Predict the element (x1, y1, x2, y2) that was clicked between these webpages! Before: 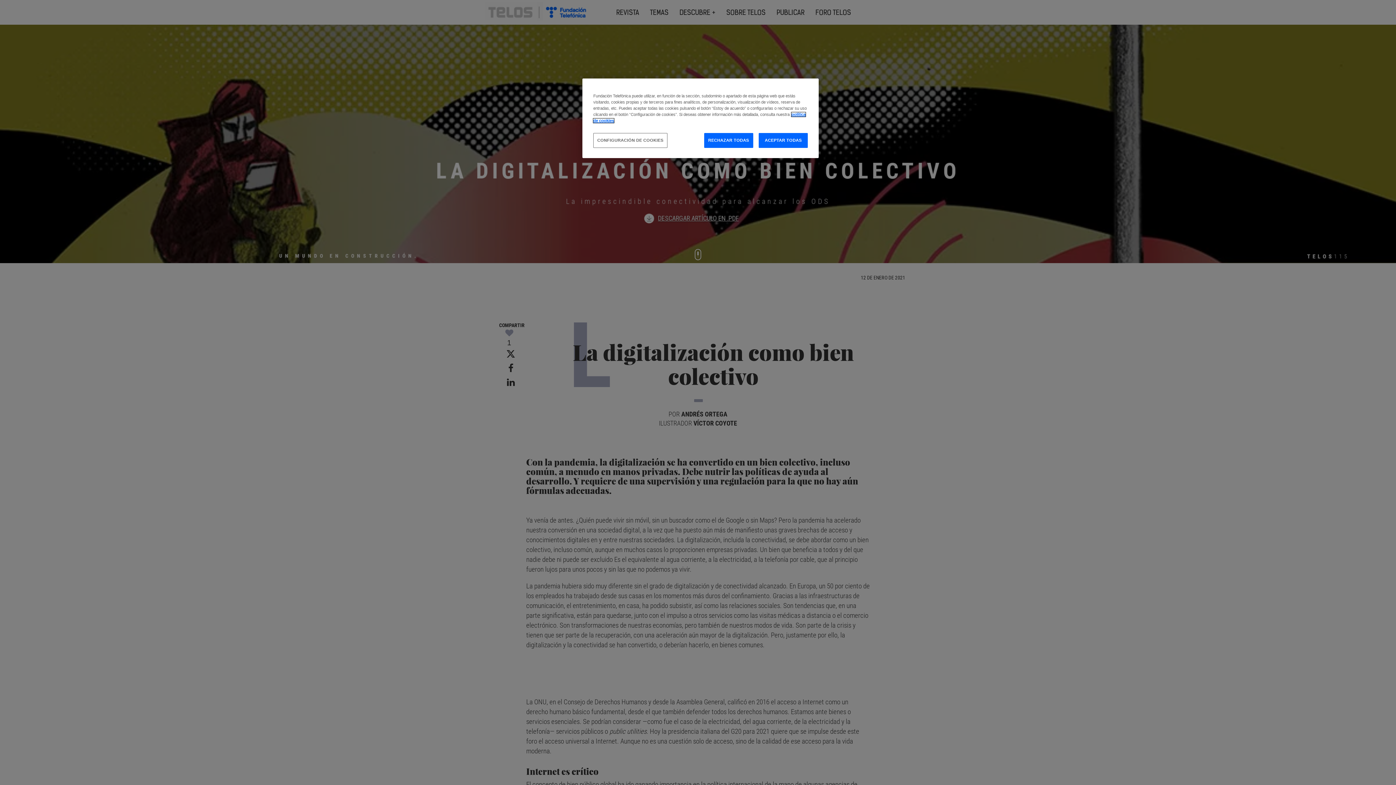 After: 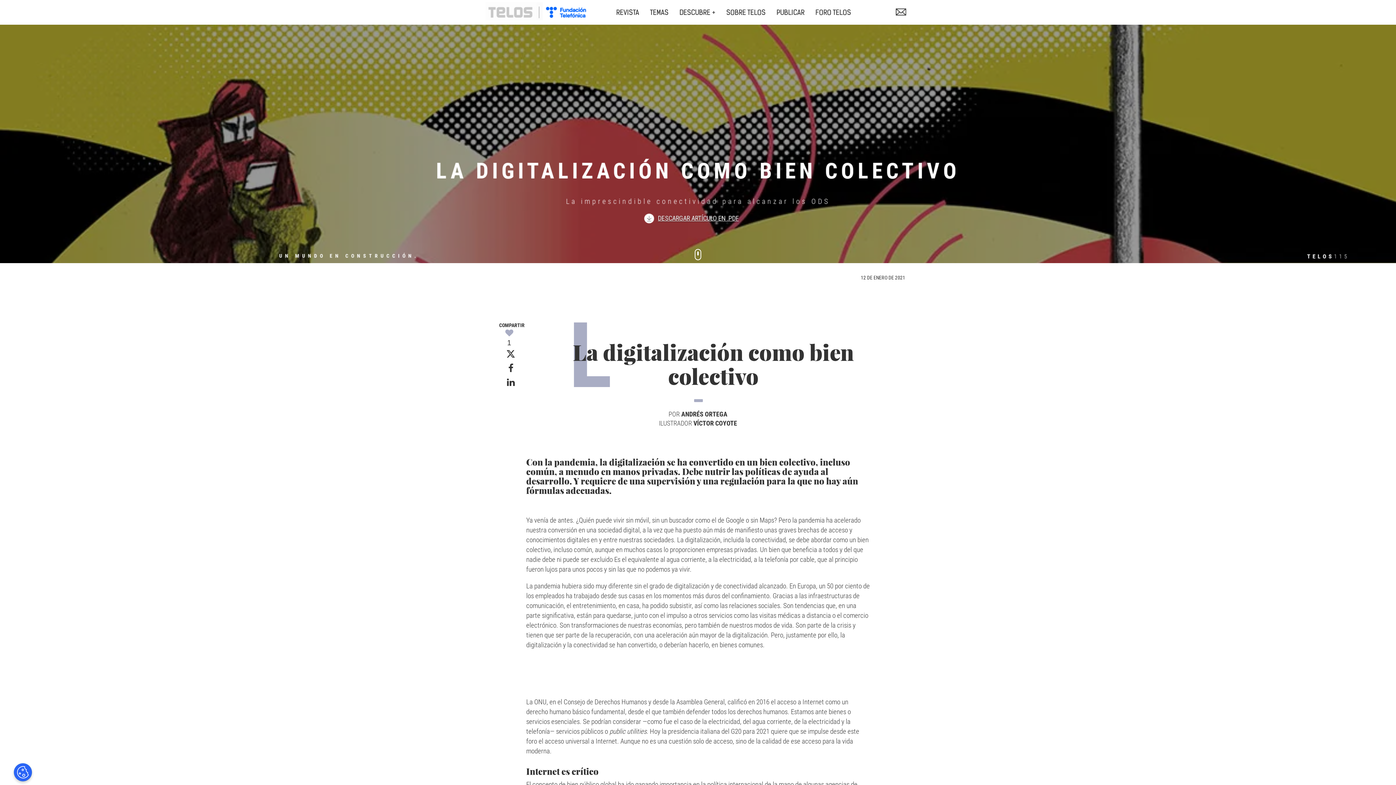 Action: label: ACEPTAR TODAS bbox: (758, 133, 808, 148)